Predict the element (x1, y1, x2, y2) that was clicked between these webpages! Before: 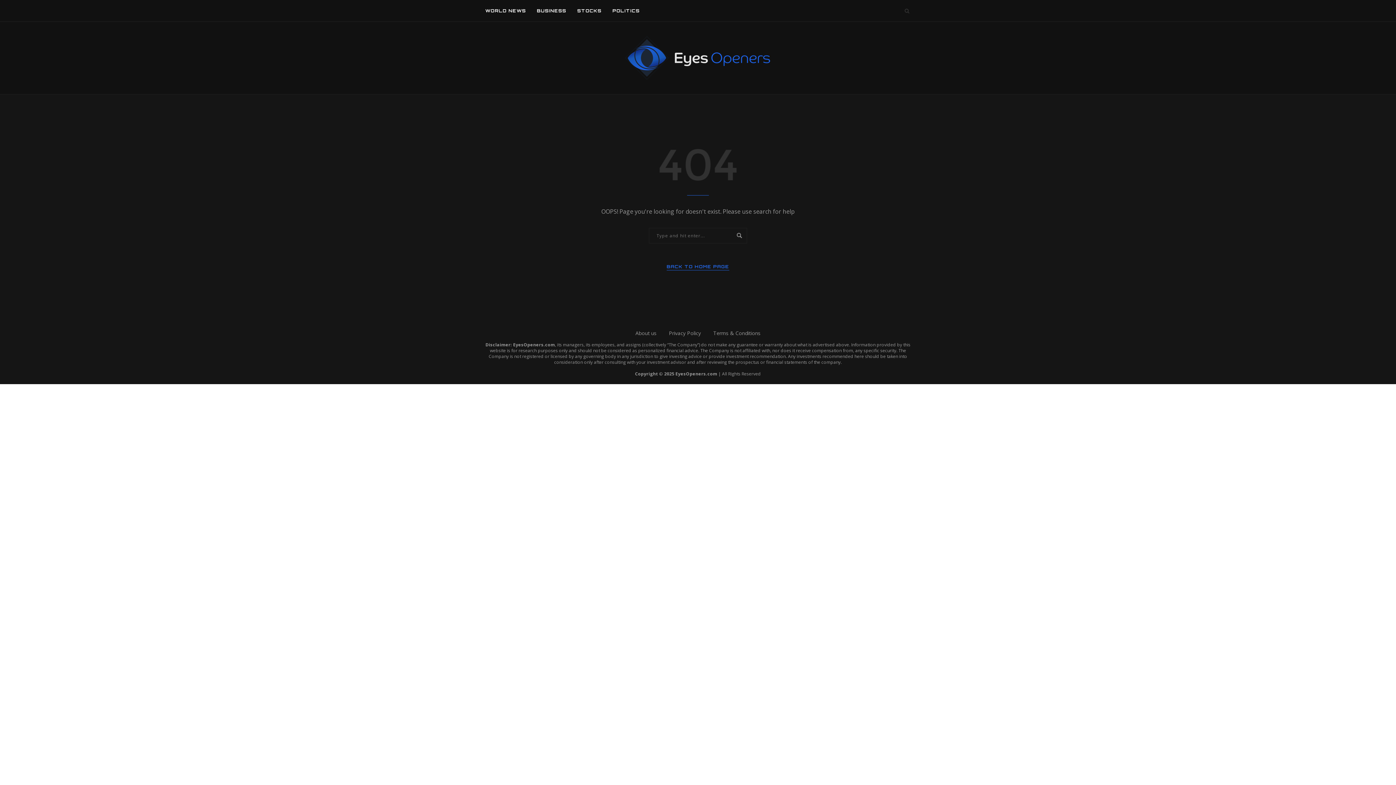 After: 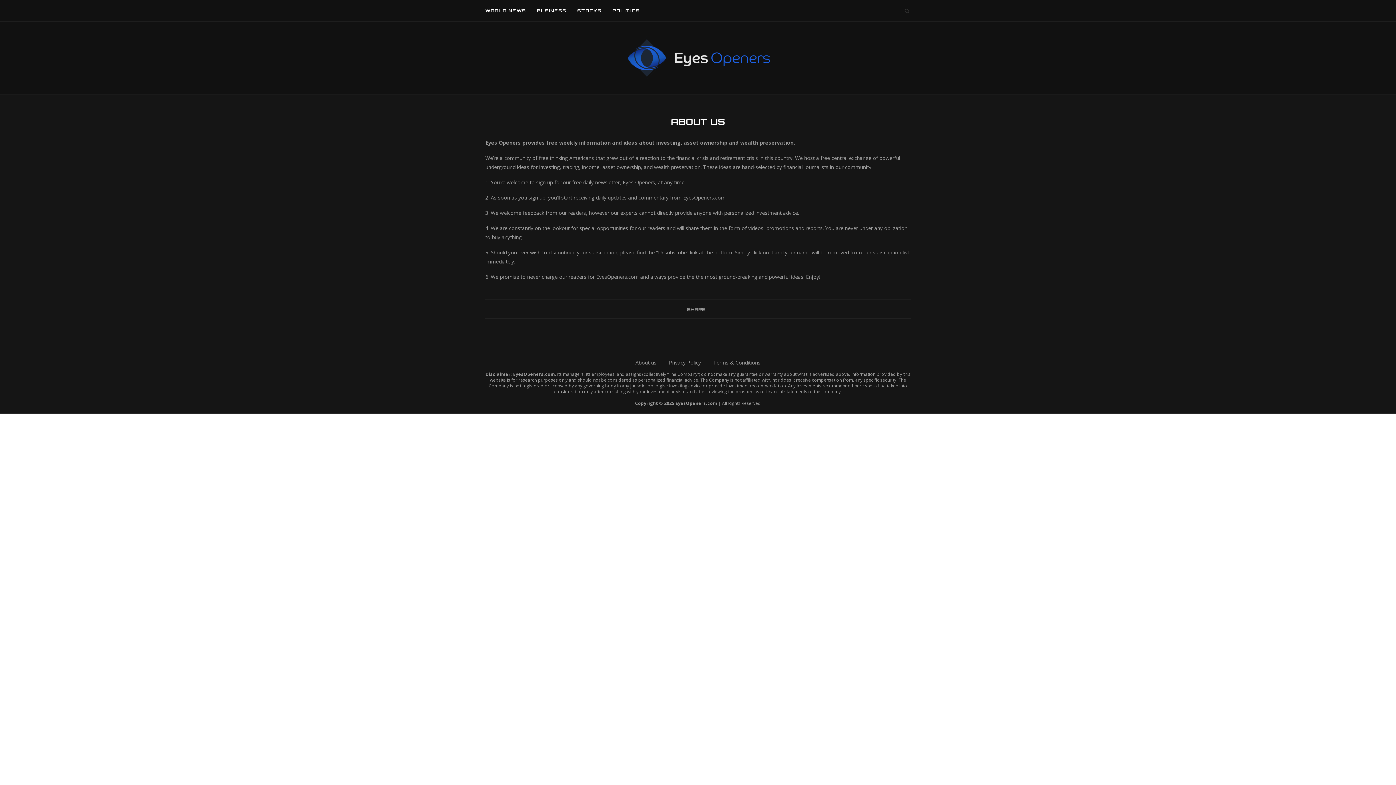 Action: bbox: (635, 329, 656, 336) label: About us